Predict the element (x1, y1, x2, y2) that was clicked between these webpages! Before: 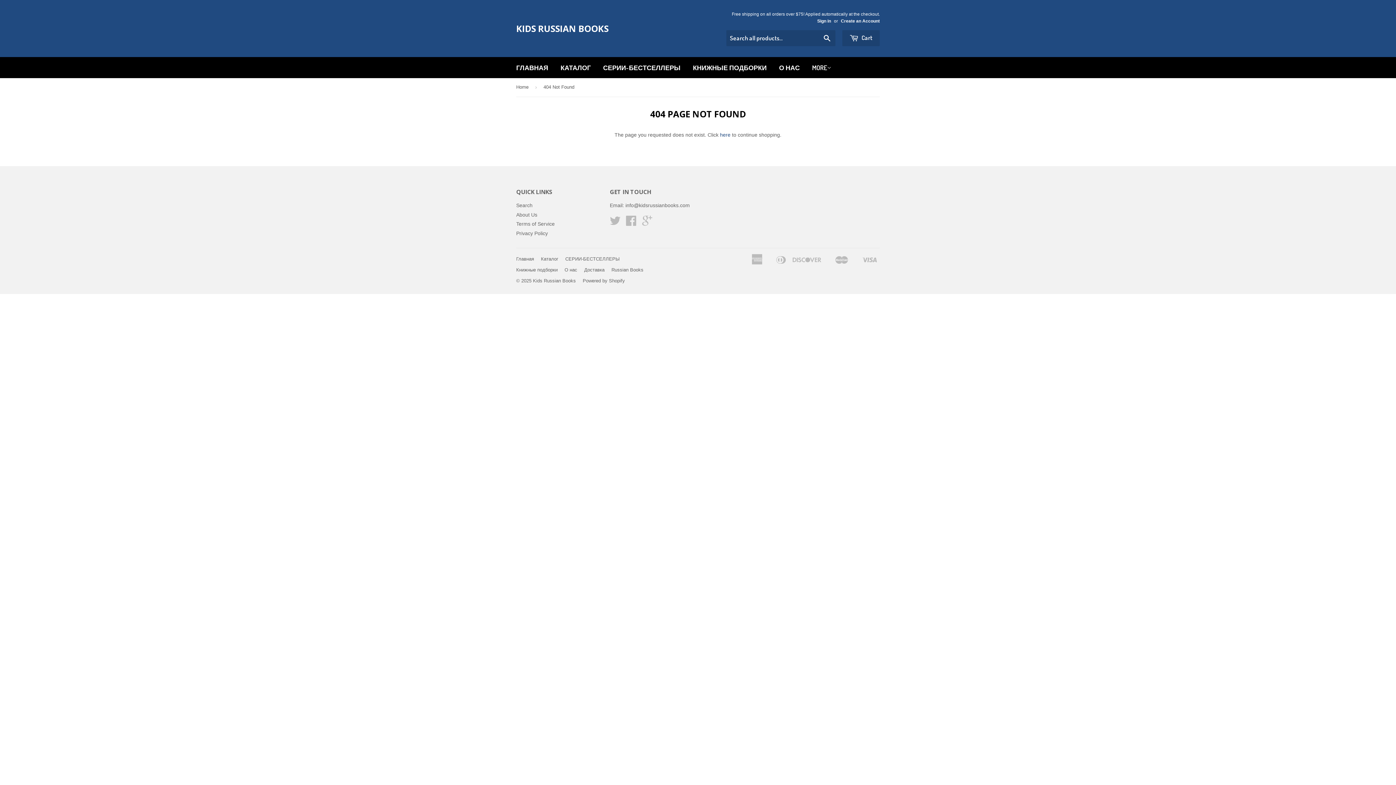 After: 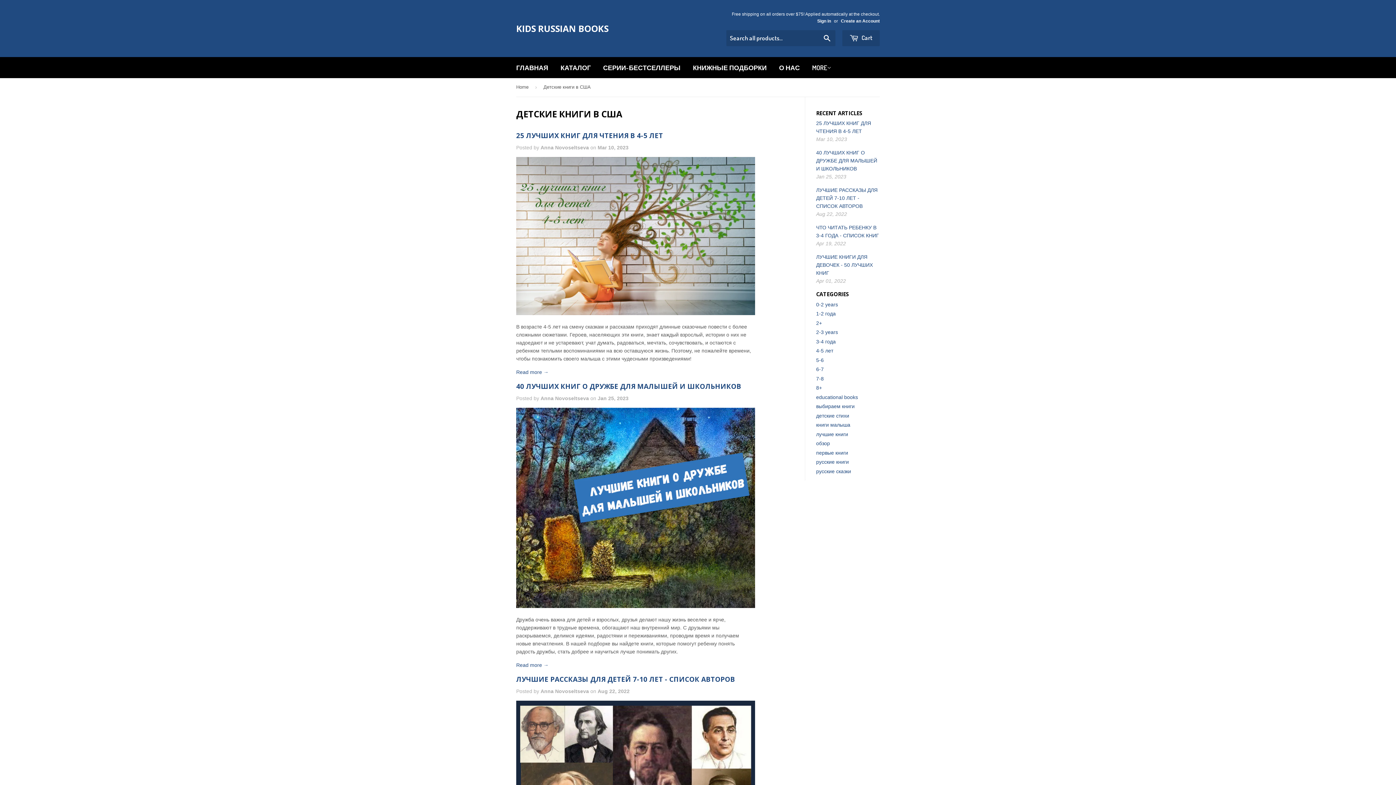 Action: bbox: (687, 57, 772, 78) label: КНИЖНЫЕ ПОДБОРКИ